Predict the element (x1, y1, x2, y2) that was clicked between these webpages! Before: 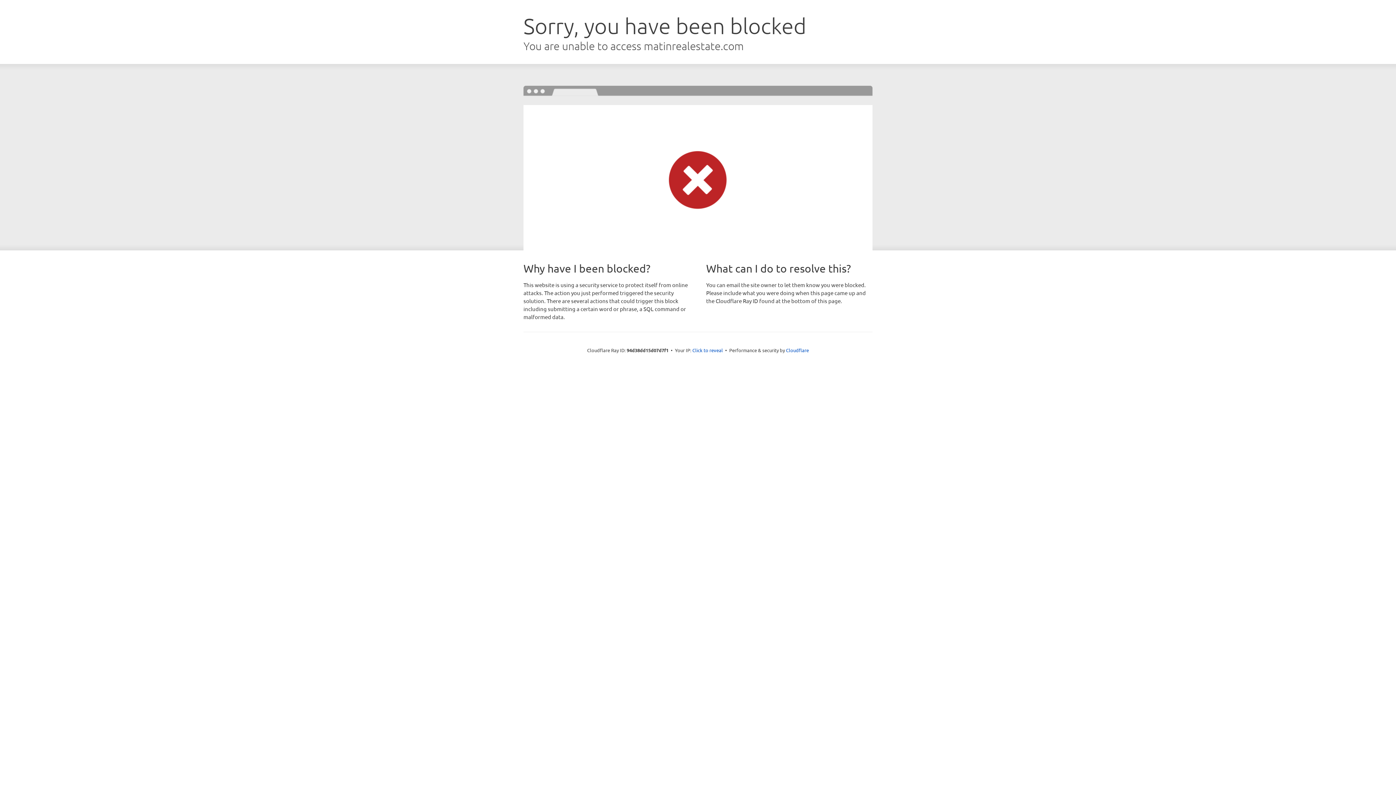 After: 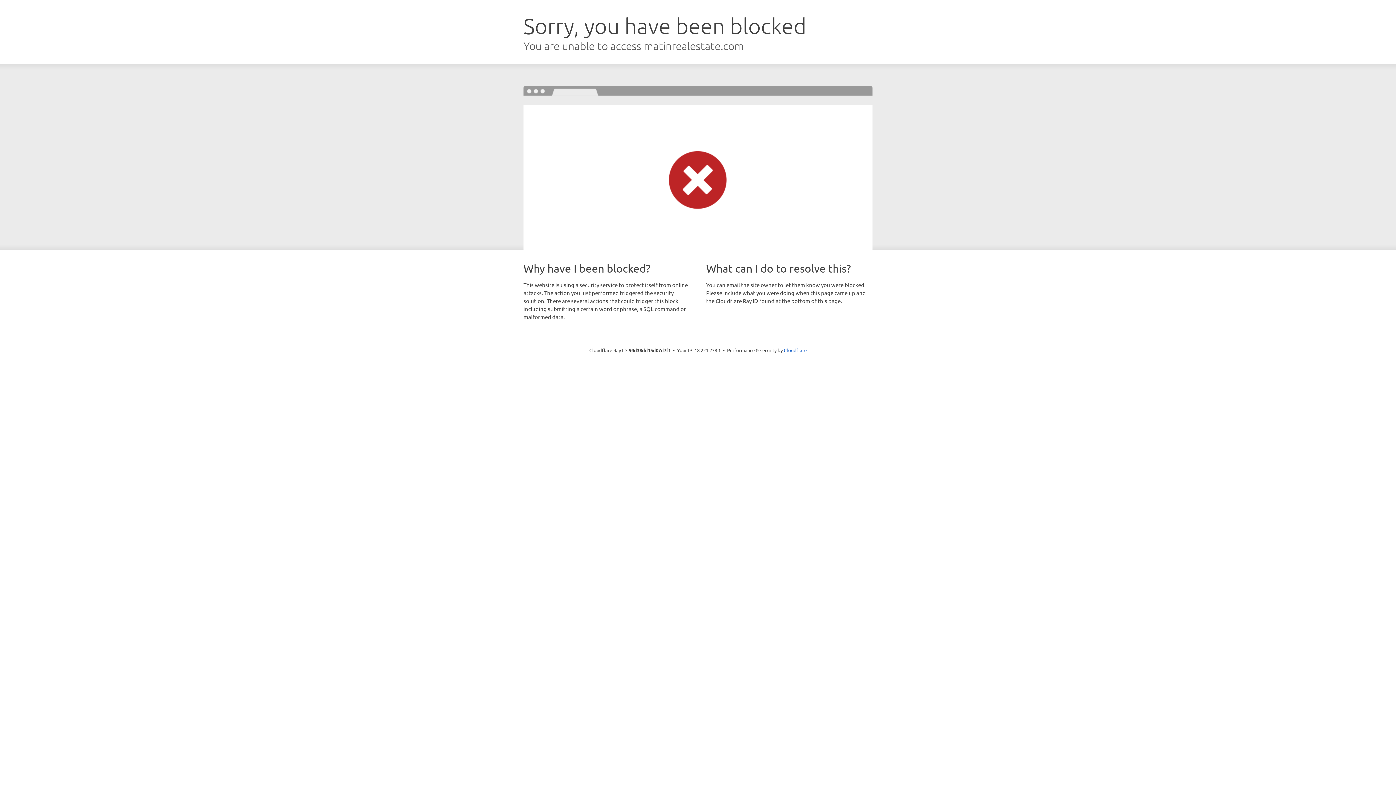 Action: bbox: (692, 346, 723, 353) label: Click to reveal